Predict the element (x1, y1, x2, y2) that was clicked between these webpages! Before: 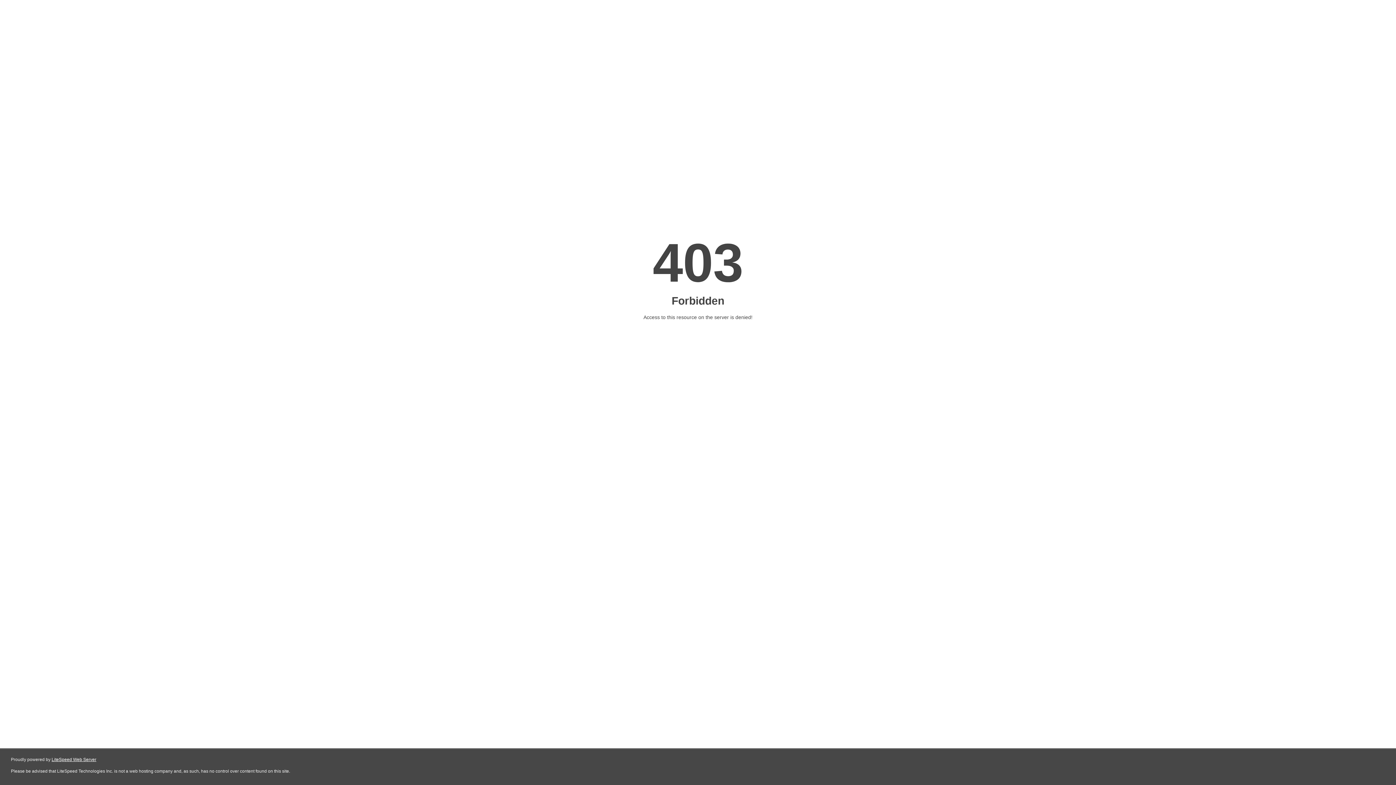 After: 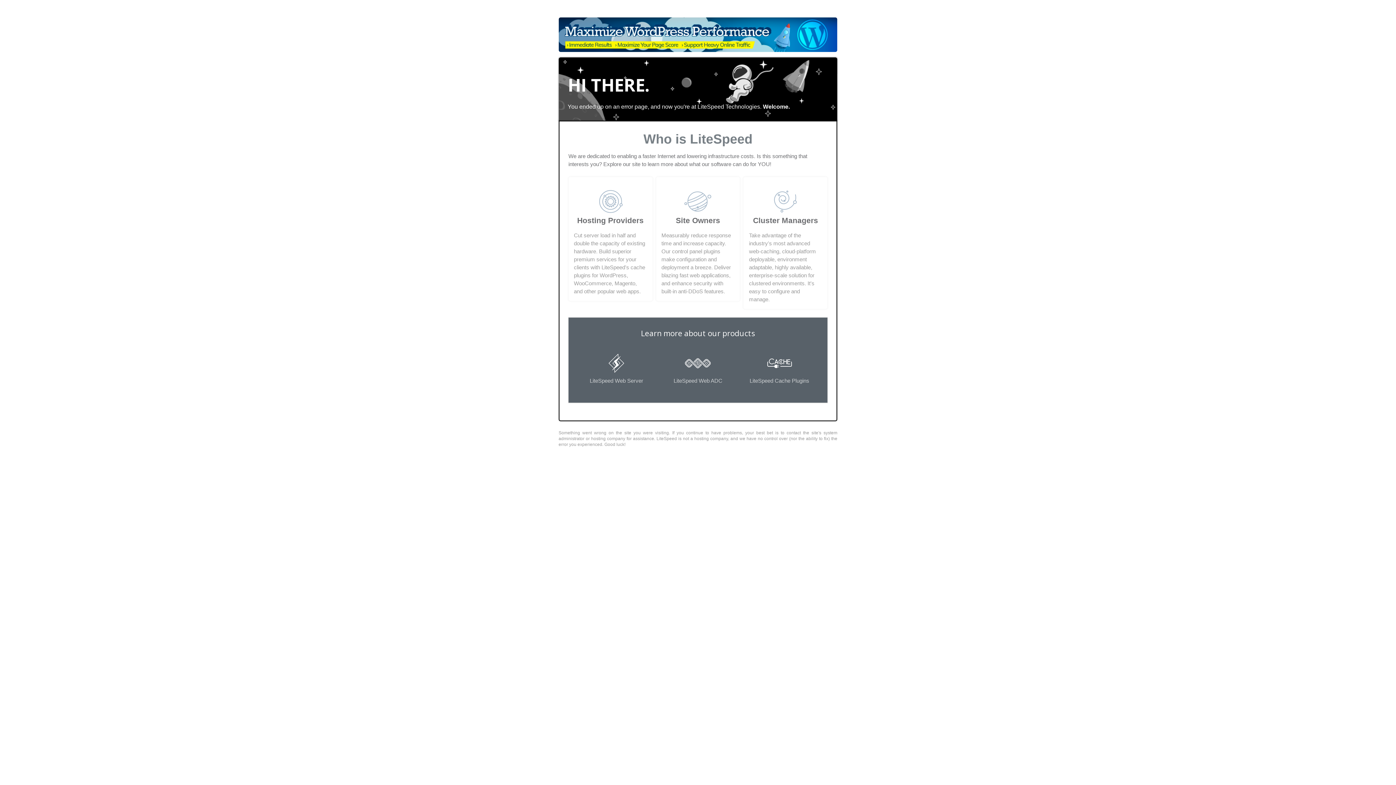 Action: bbox: (51, 757, 96, 762) label: LiteSpeed Web Server